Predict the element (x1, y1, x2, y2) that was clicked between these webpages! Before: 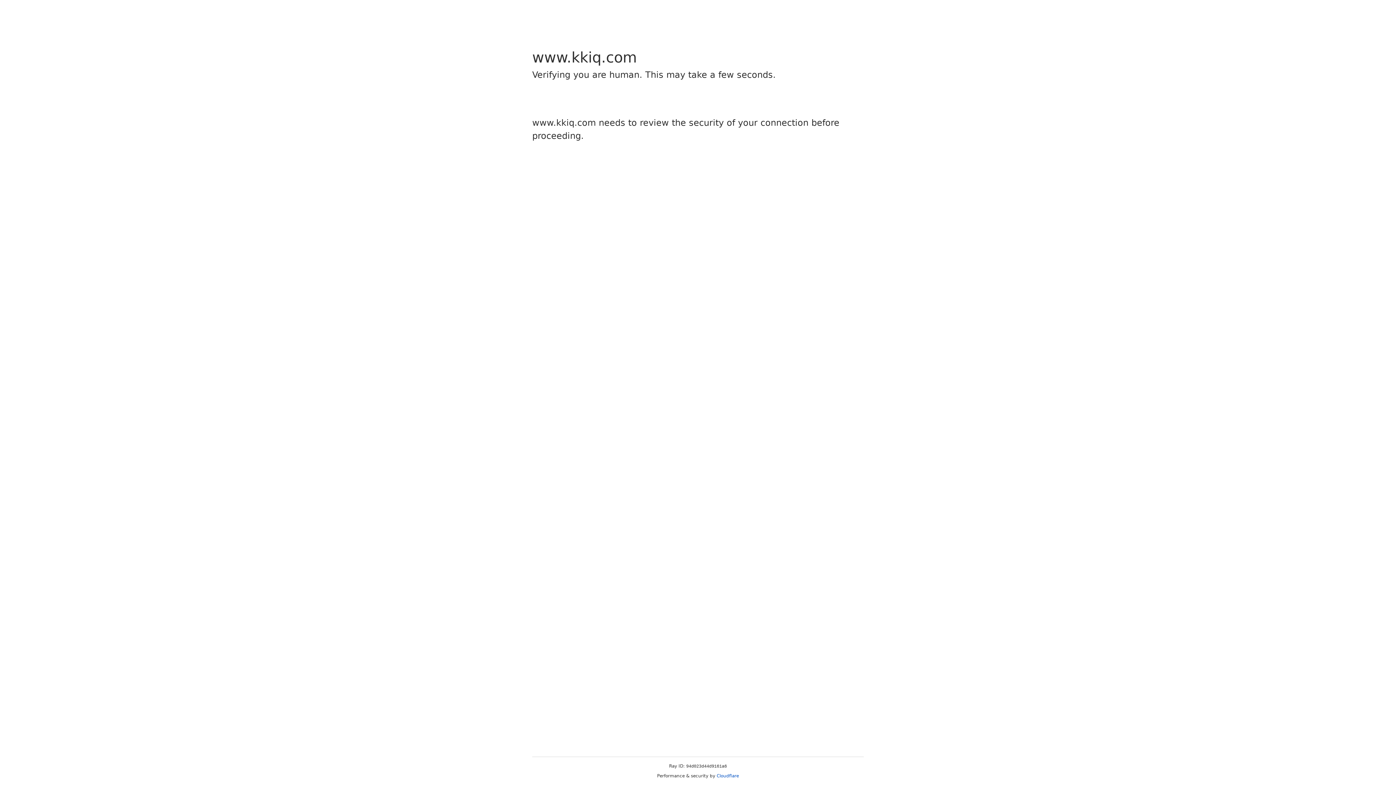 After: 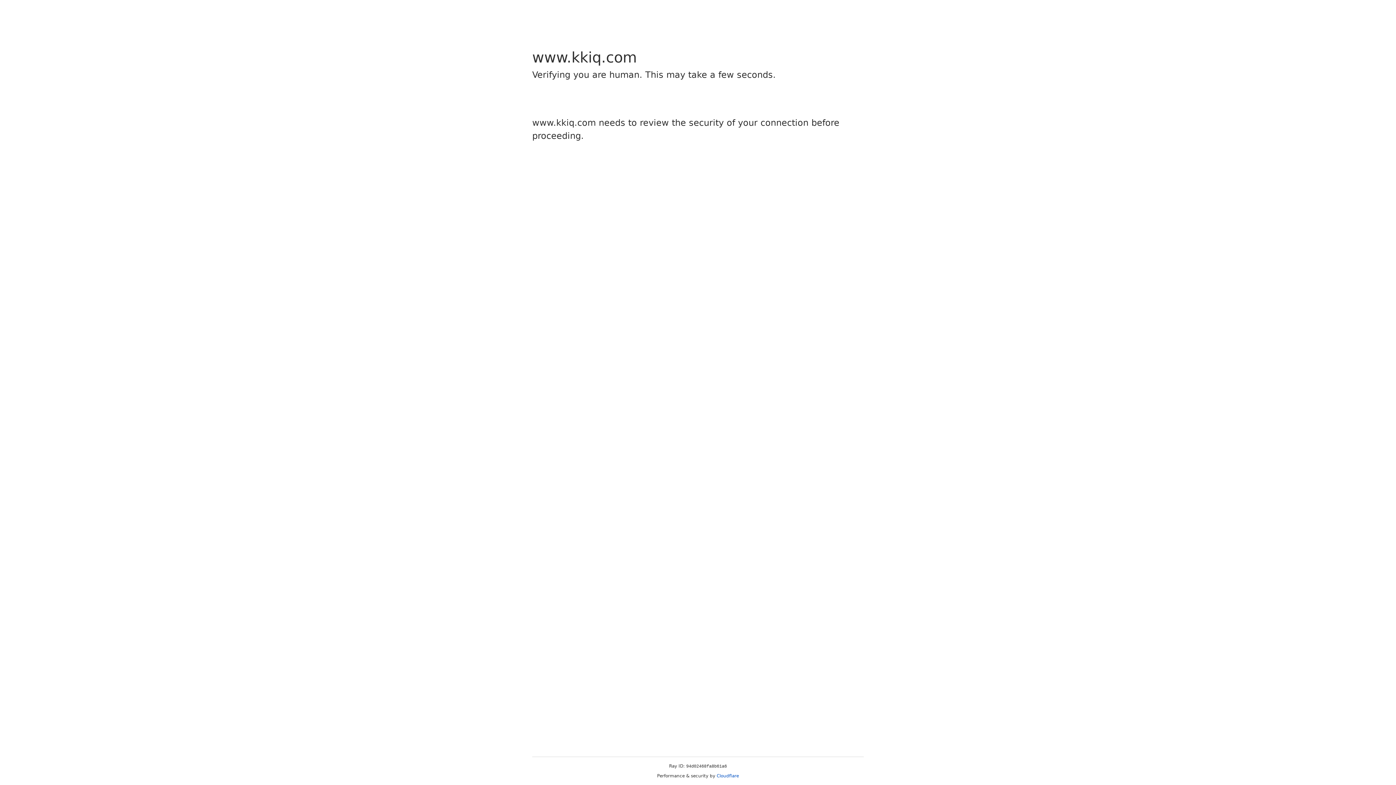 Action: bbox: (716, 773, 739, 778) label: Cloudflare